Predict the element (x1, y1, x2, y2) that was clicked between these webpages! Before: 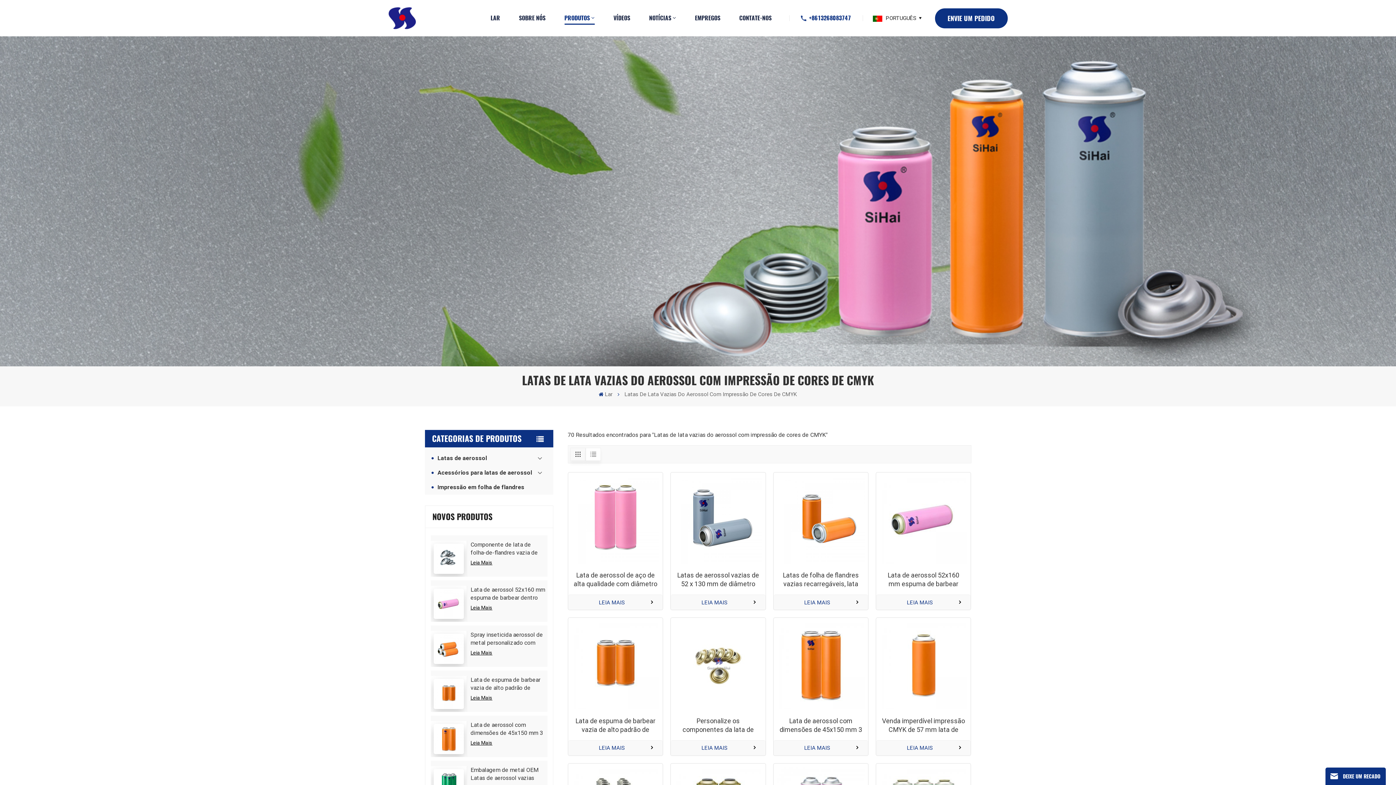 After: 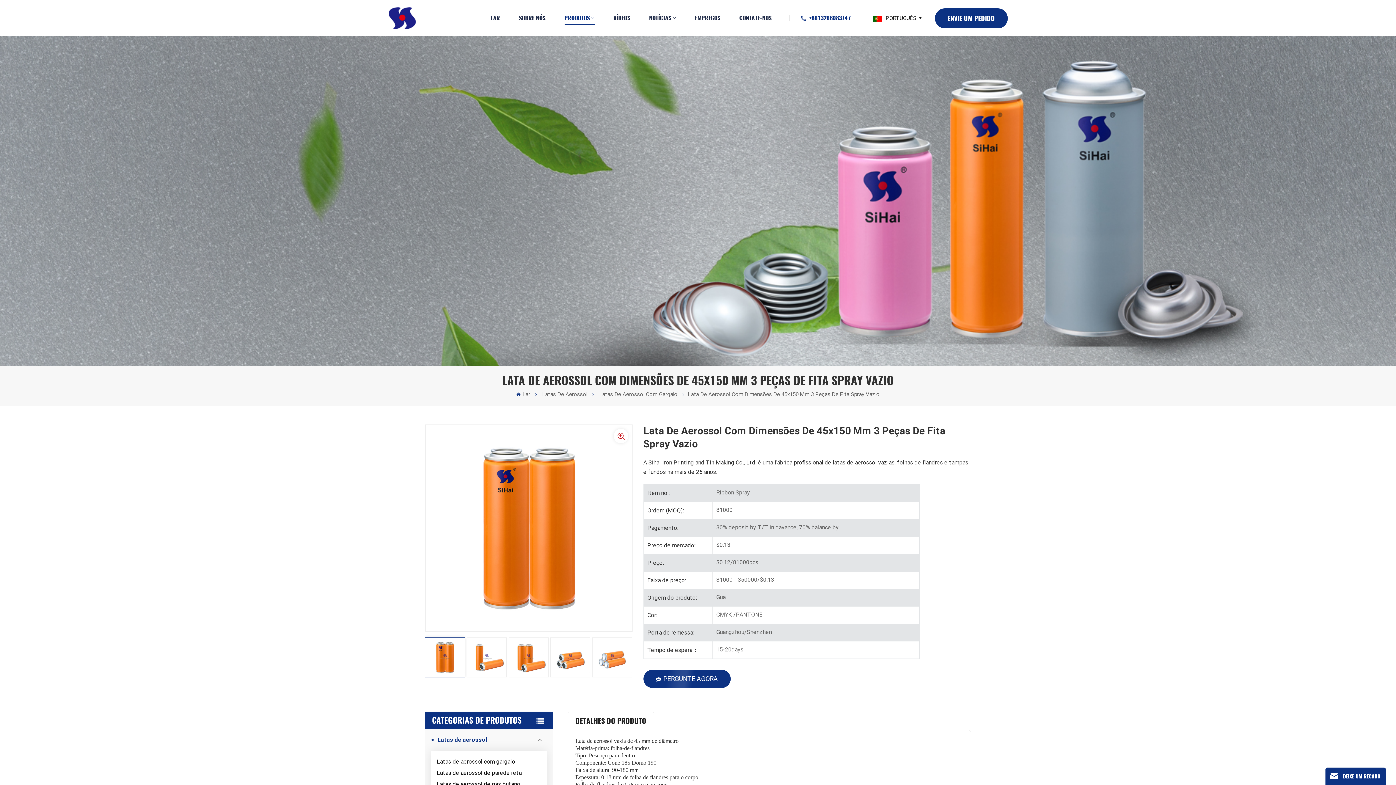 Action: bbox: (430, 721, 467, 757)